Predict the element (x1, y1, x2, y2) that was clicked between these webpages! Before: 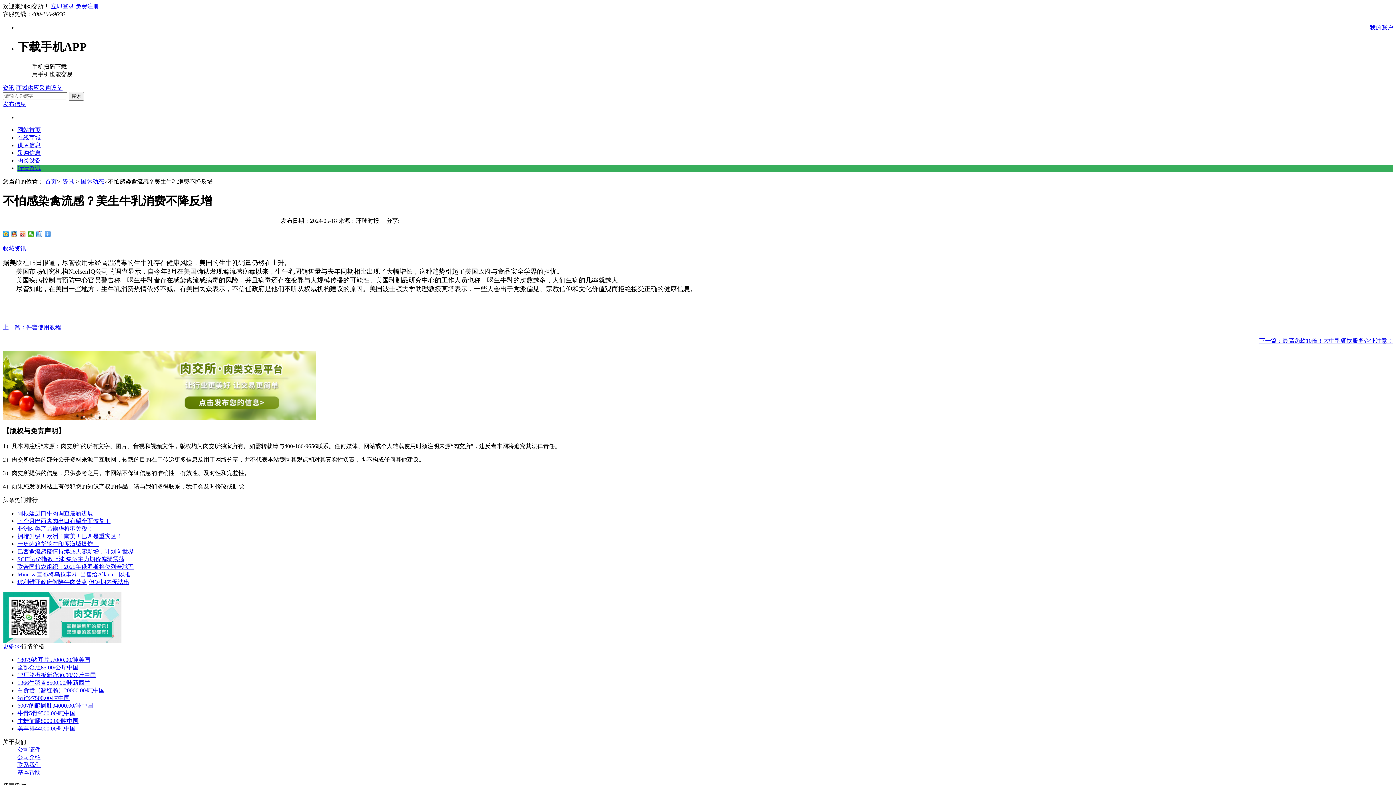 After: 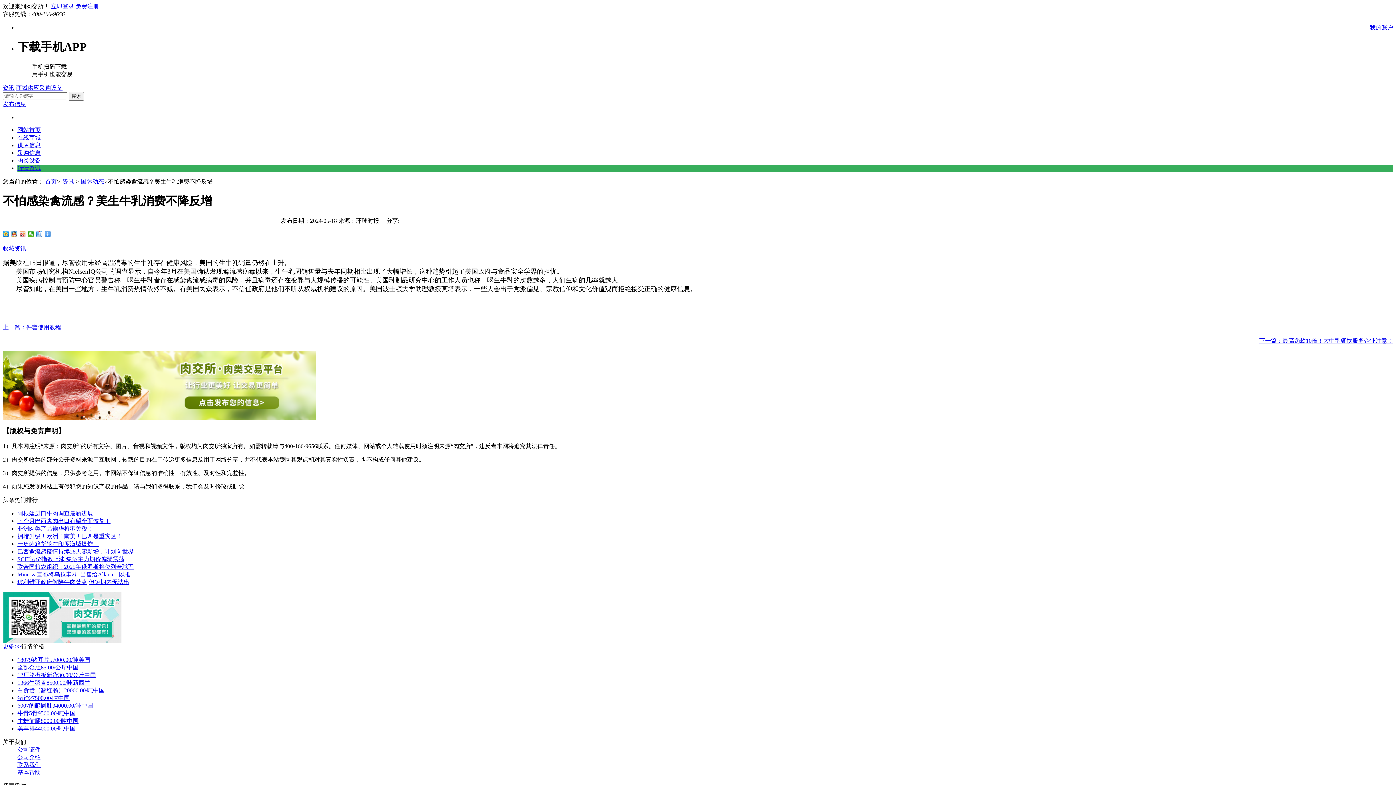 Action: label: 猪蹄27500.00/吨中国 bbox: (17, 695, 69, 701)